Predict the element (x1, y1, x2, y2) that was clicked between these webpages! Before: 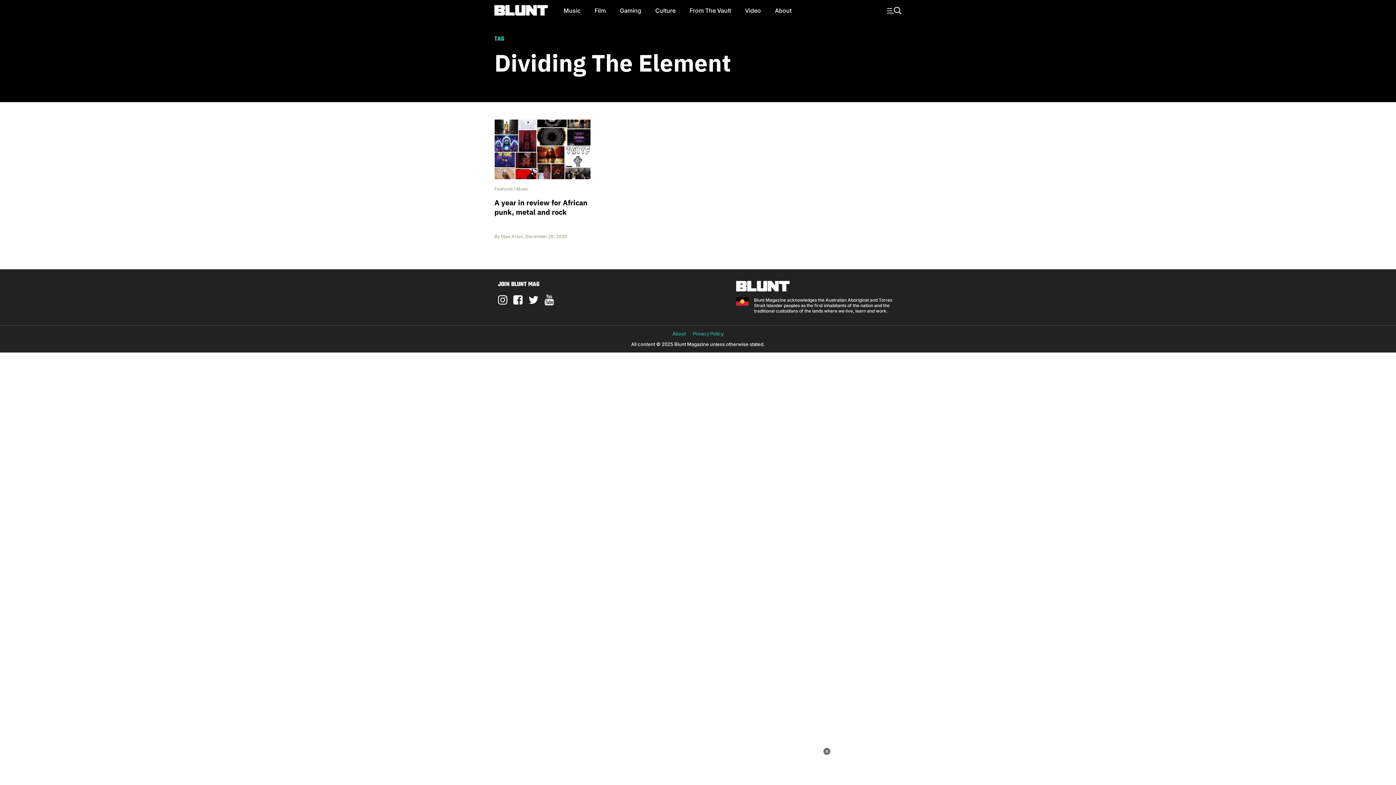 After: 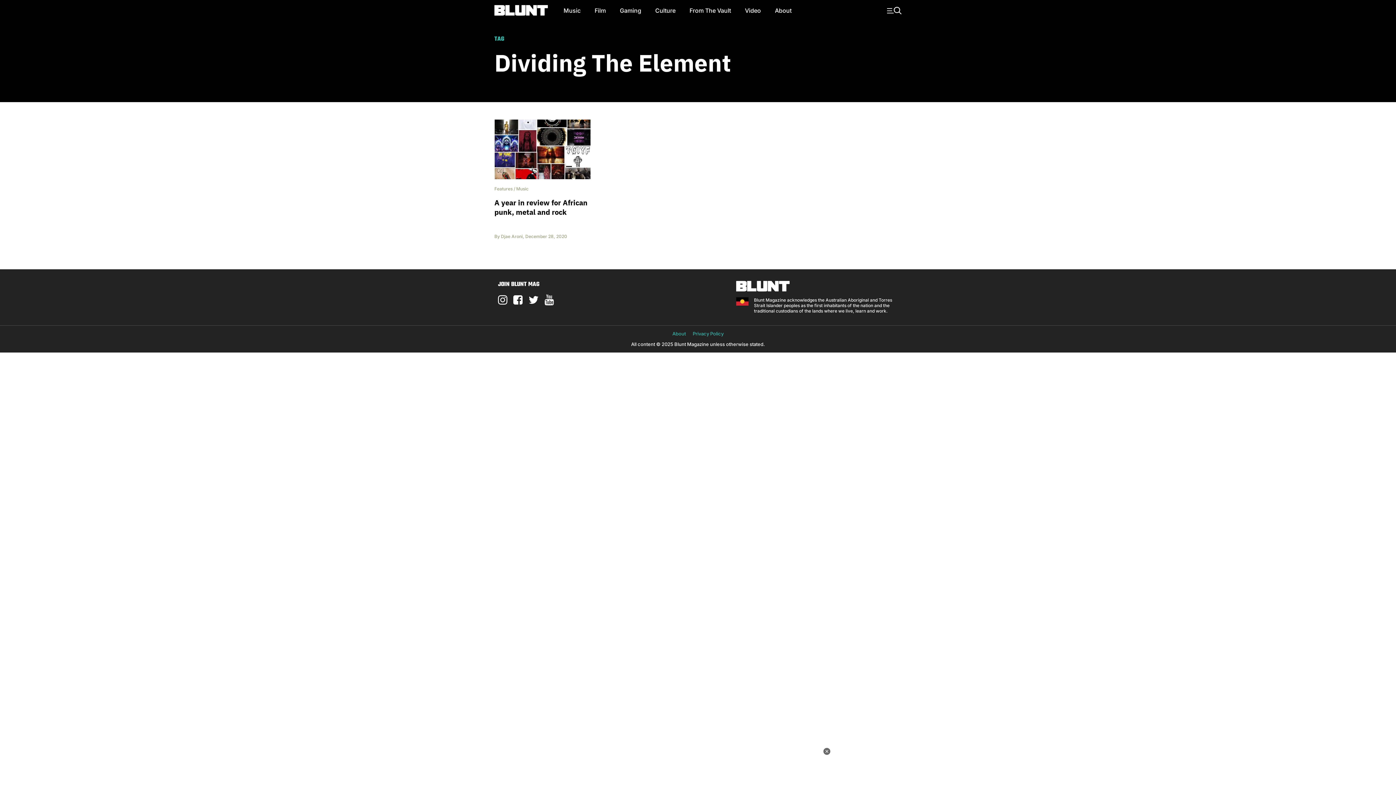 Action: bbox: (513, 291, 528, 309)